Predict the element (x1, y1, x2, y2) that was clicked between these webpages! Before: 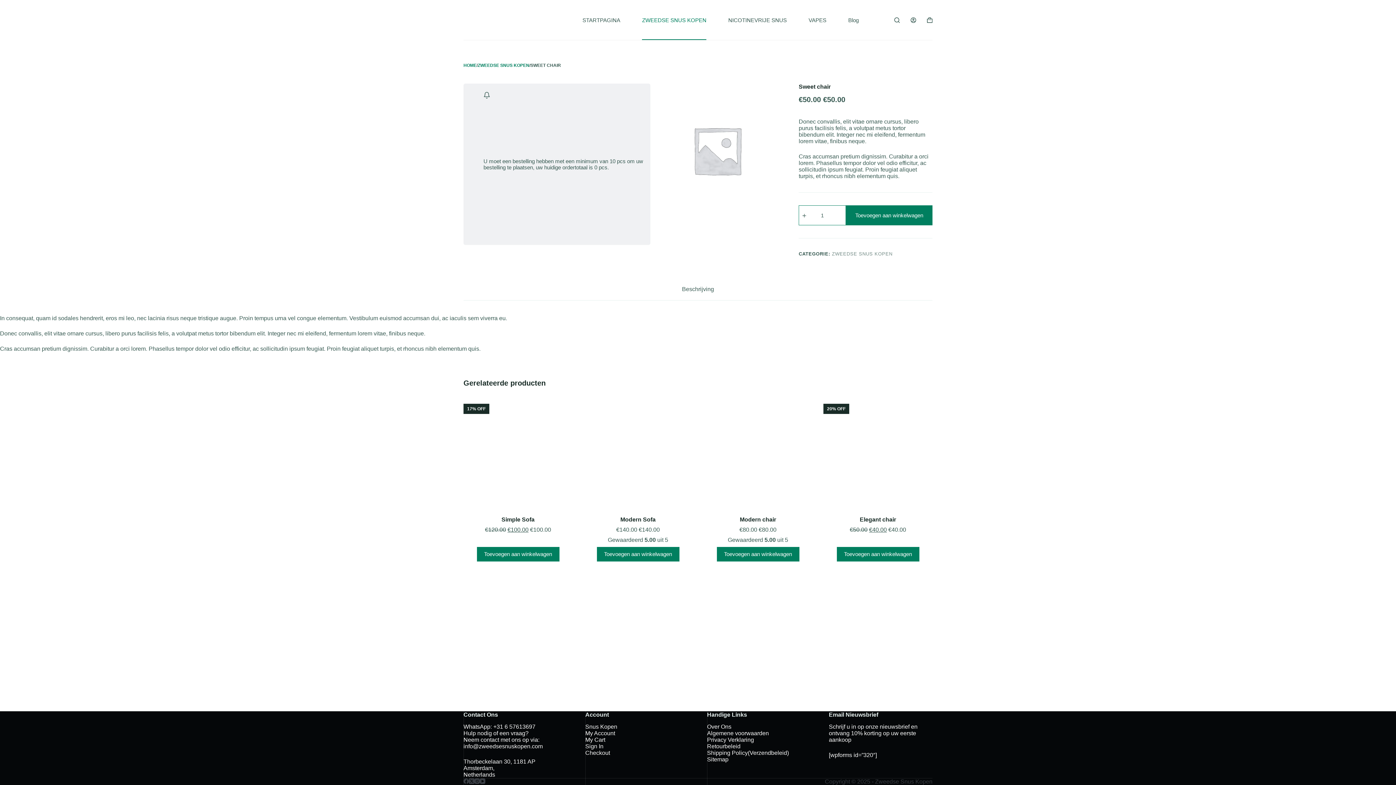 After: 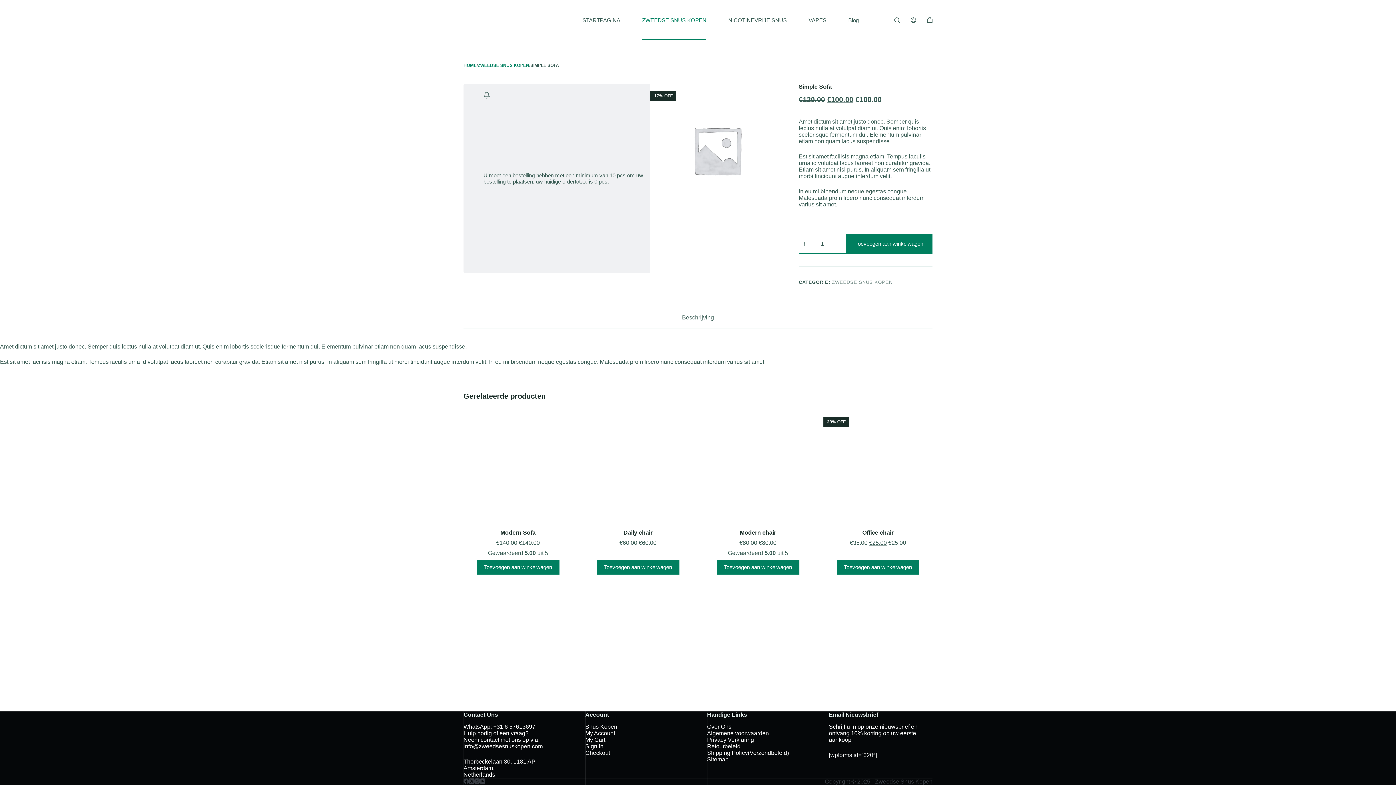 Action: label: Simple Sofa bbox: (501, 516, 534, 522)